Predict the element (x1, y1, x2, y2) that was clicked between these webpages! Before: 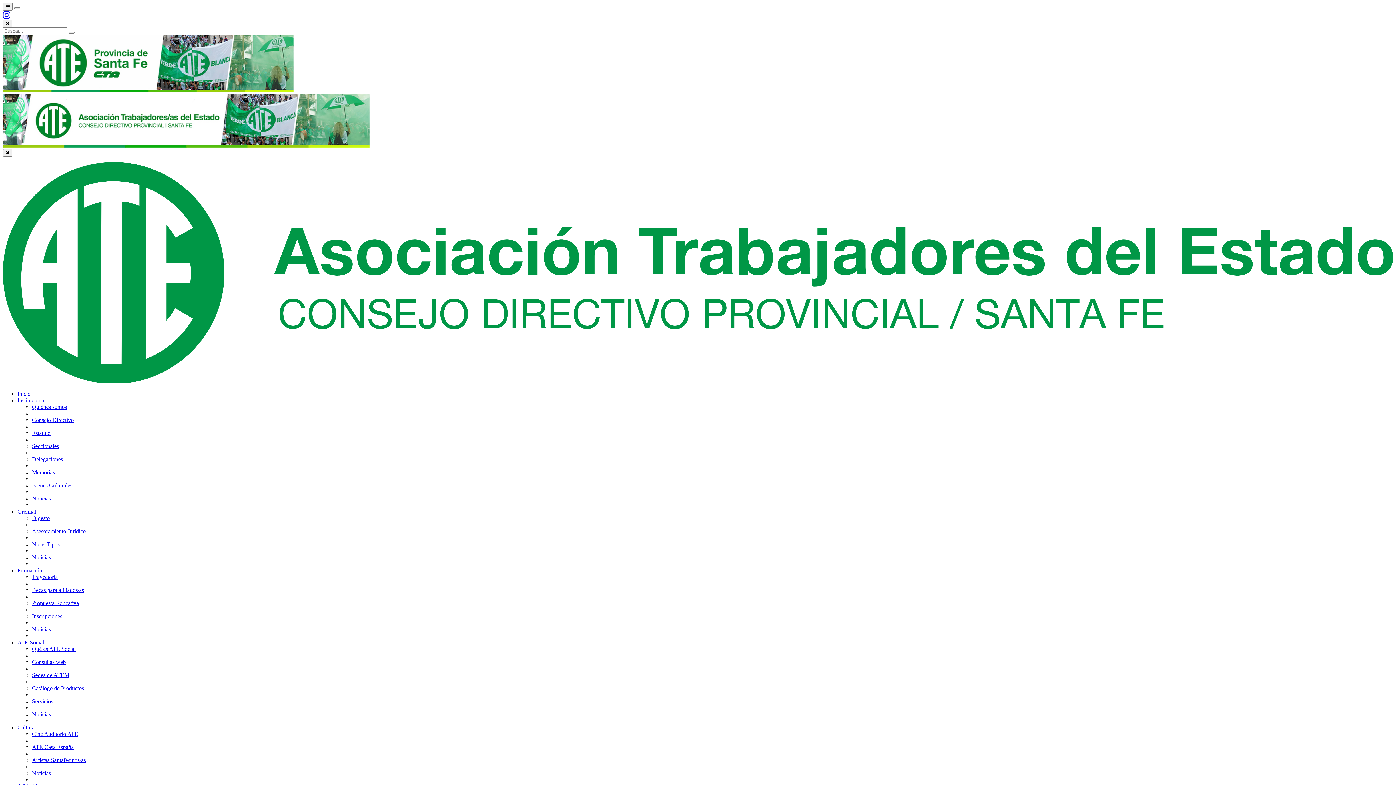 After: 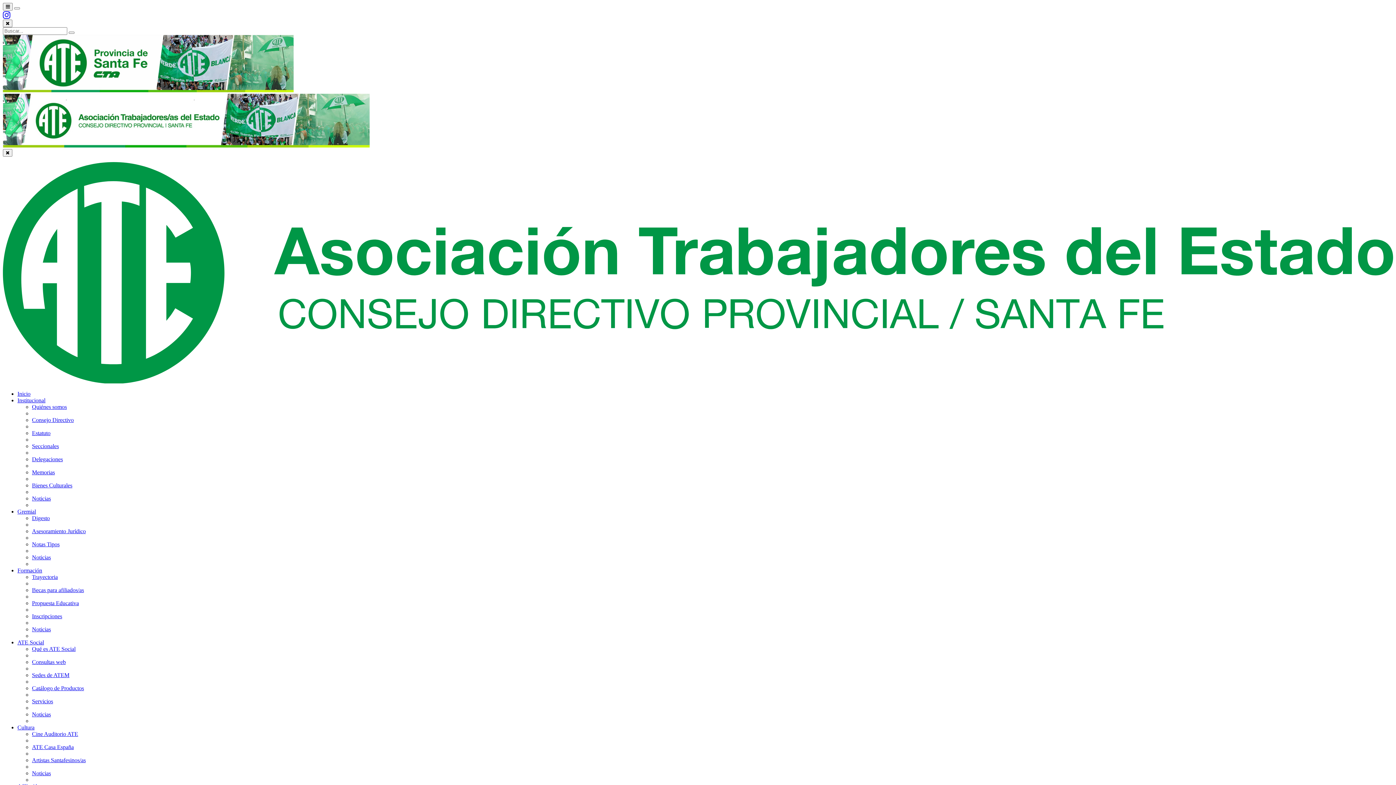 Action: bbox: (32, 443, 58, 449) label: Seccionales